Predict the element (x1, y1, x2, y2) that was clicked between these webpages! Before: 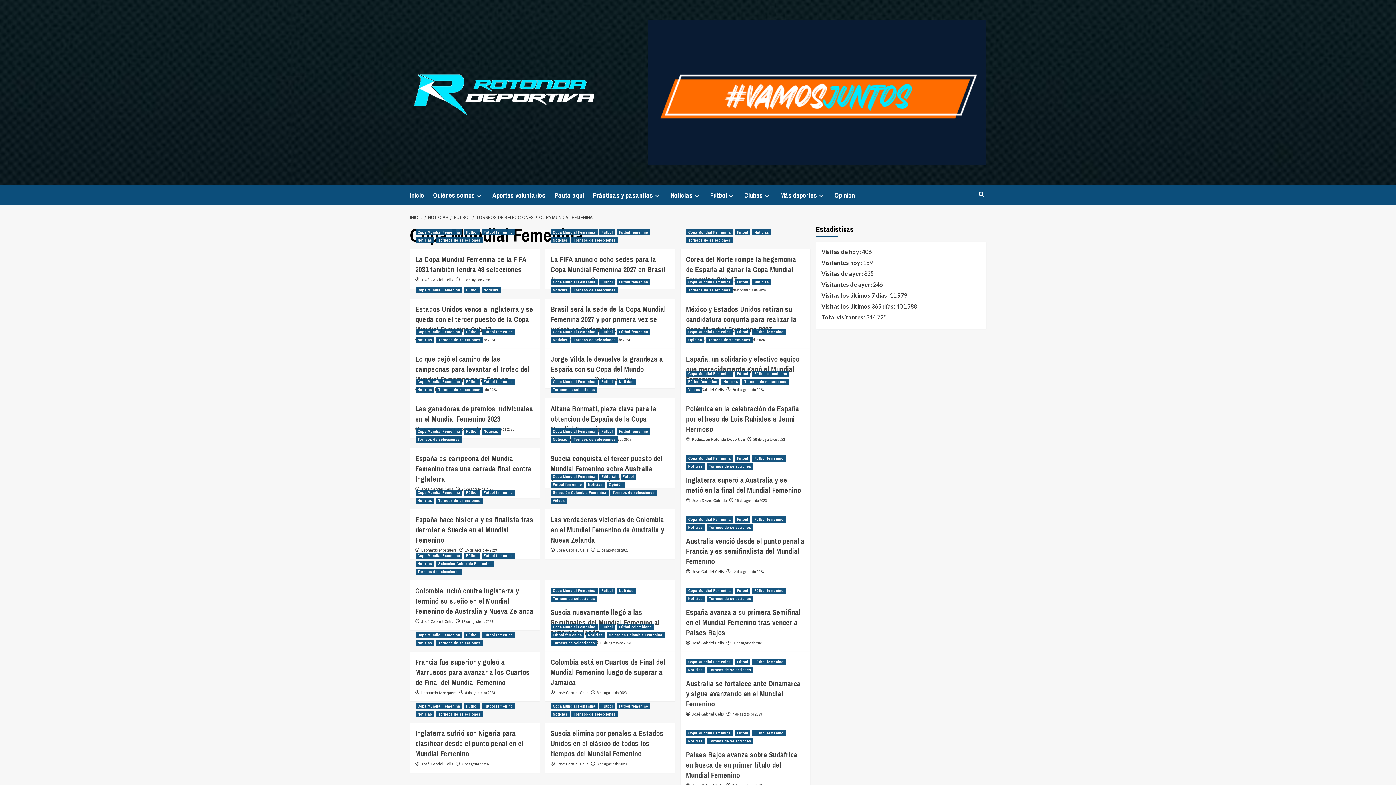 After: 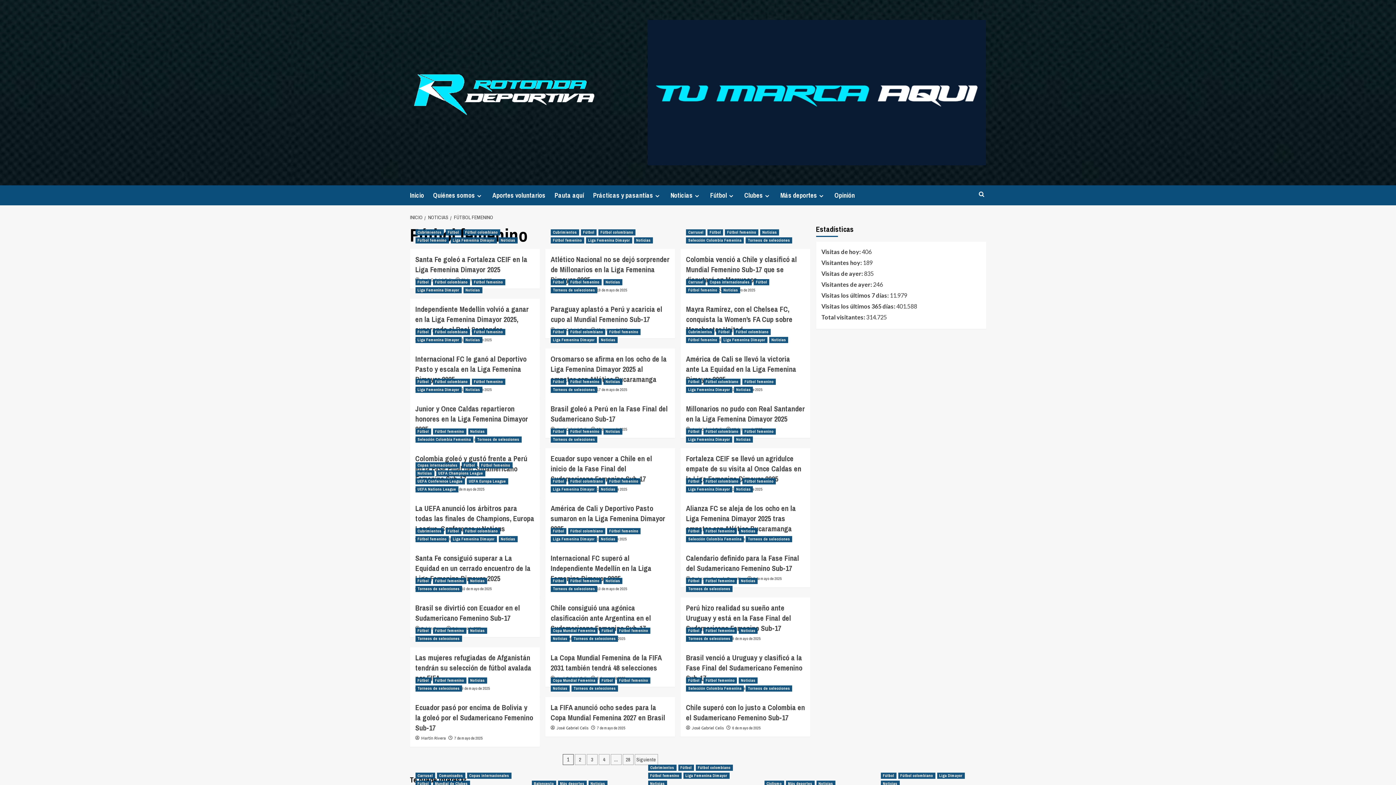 Action: label: Ver todas las publicaciones en Fútbol femenino bbox: (550, 481, 584, 488)